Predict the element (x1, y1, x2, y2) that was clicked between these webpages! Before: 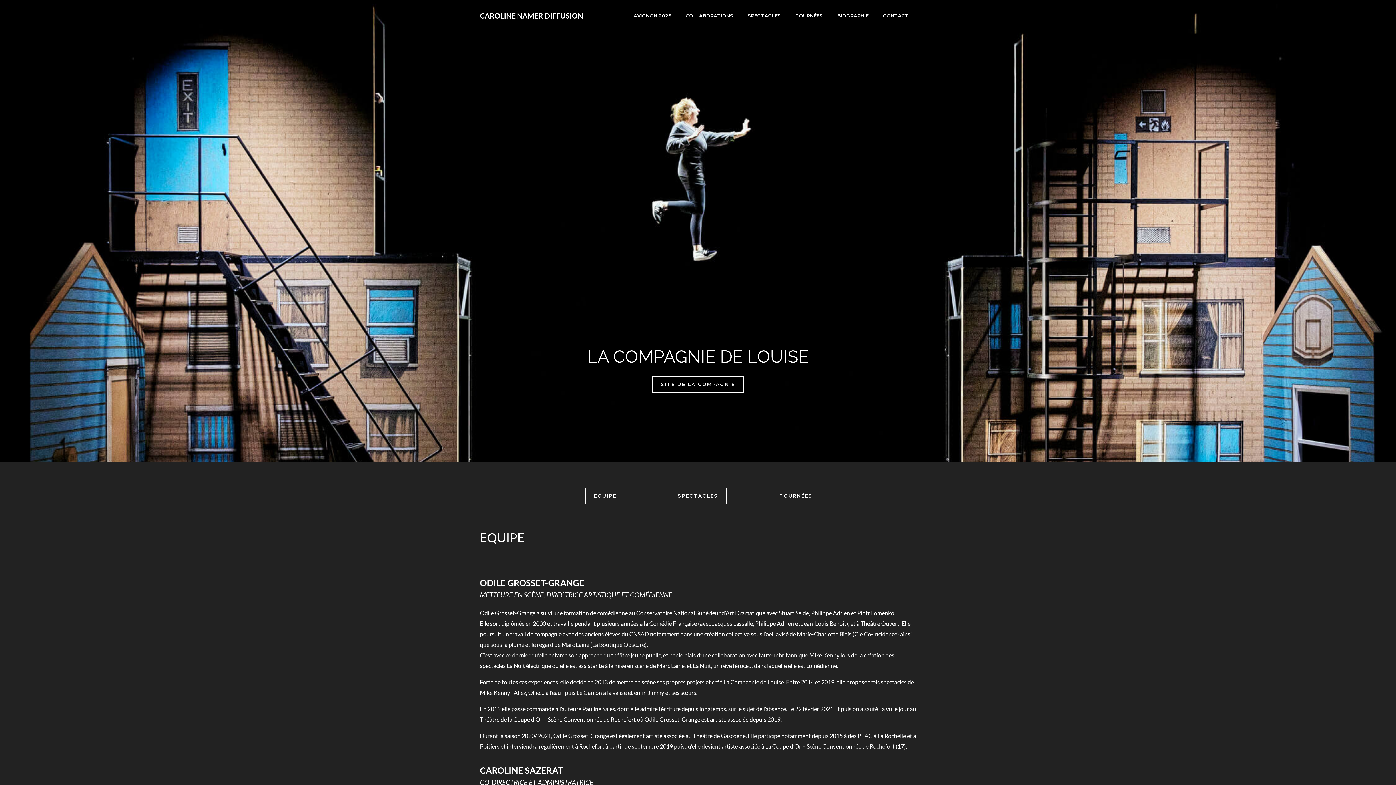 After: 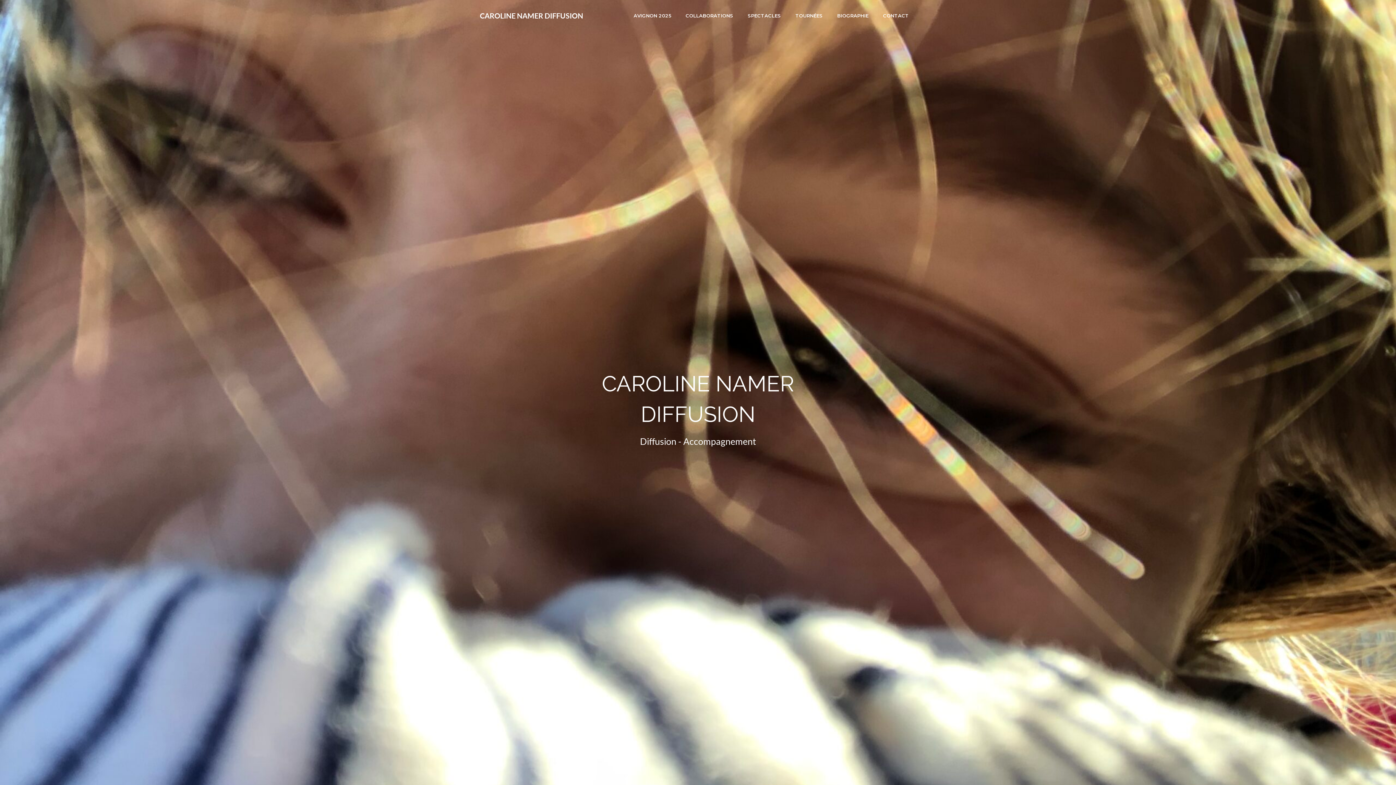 Action: bbox: (480, 11, 583, 19) label: CAROLINE NAMER DIFFUSION